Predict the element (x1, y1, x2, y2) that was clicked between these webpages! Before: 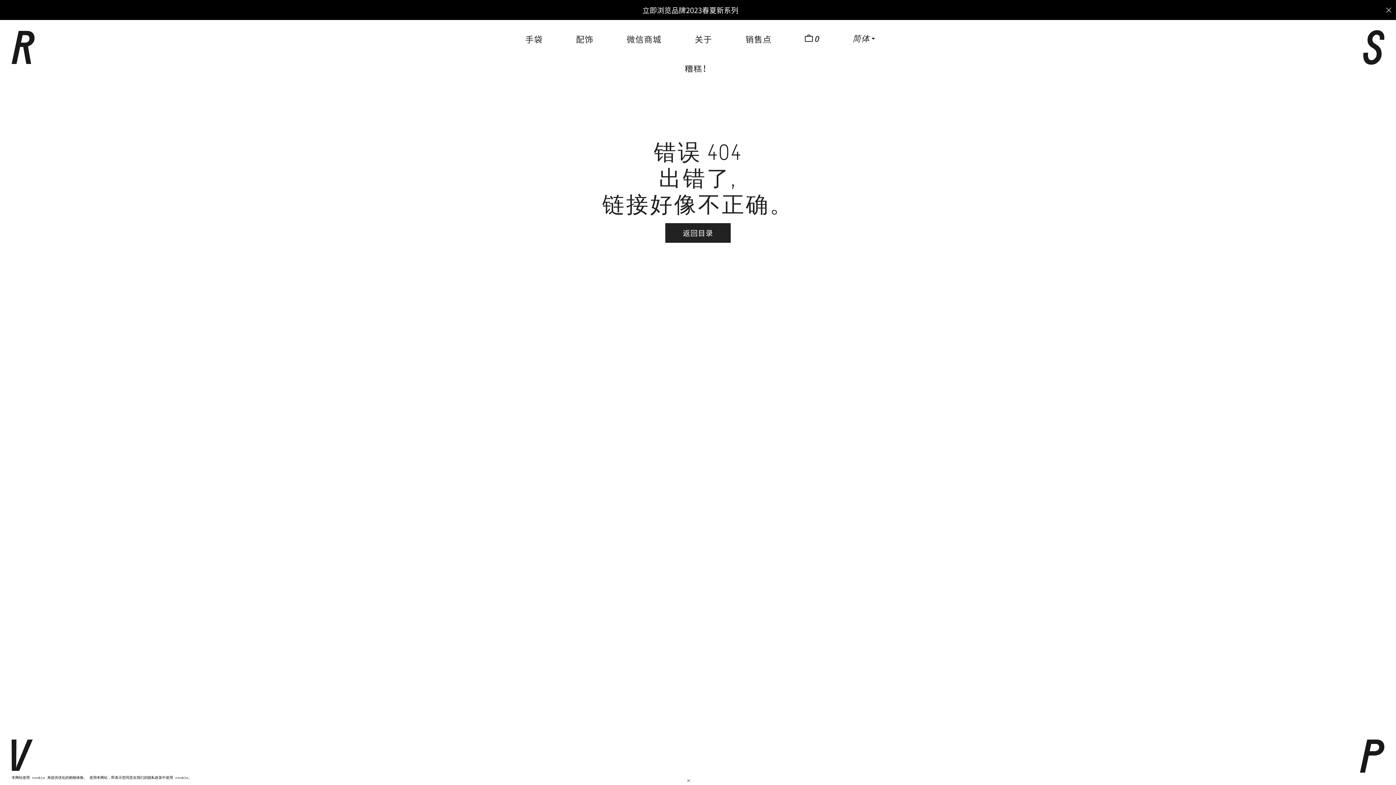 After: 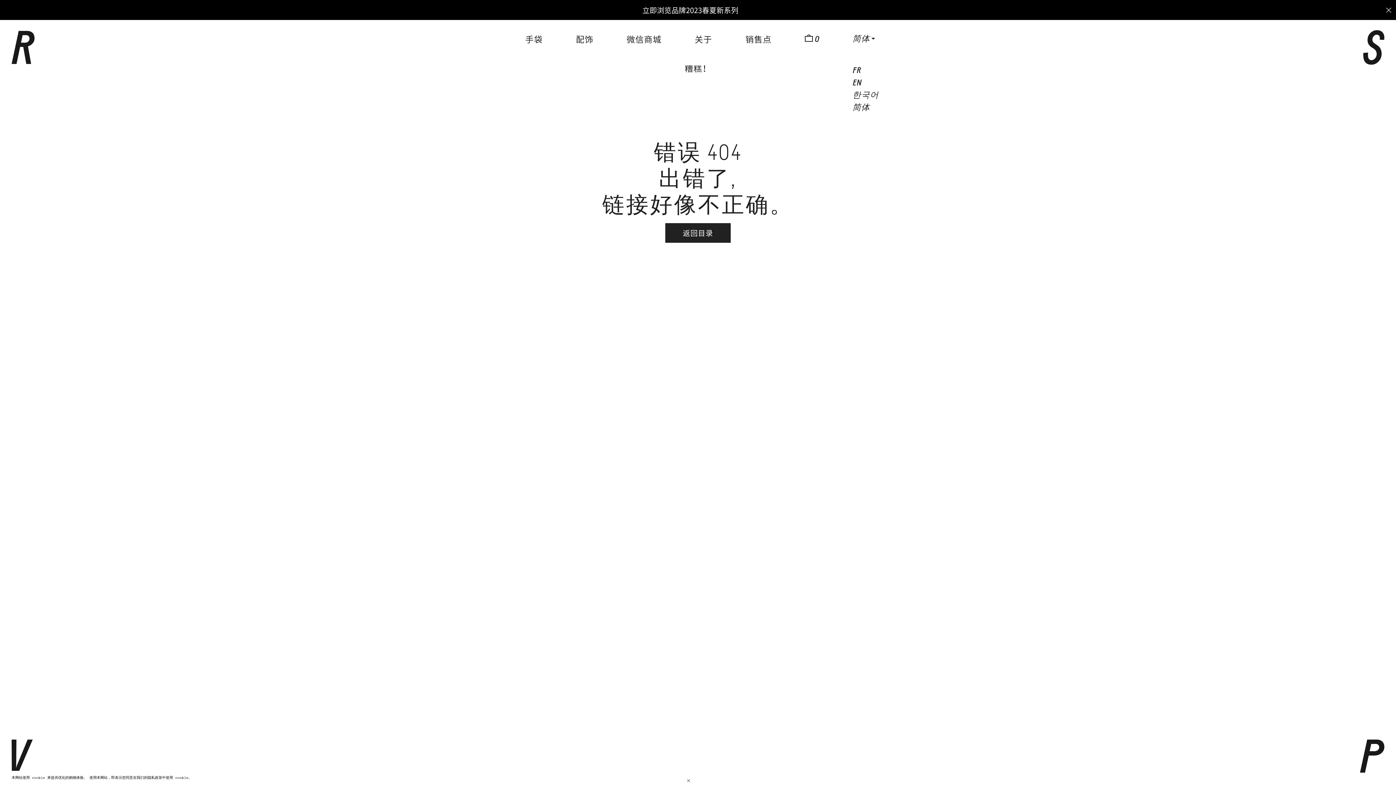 Action: bbox: (848, 29, 875, 48) label: 简体